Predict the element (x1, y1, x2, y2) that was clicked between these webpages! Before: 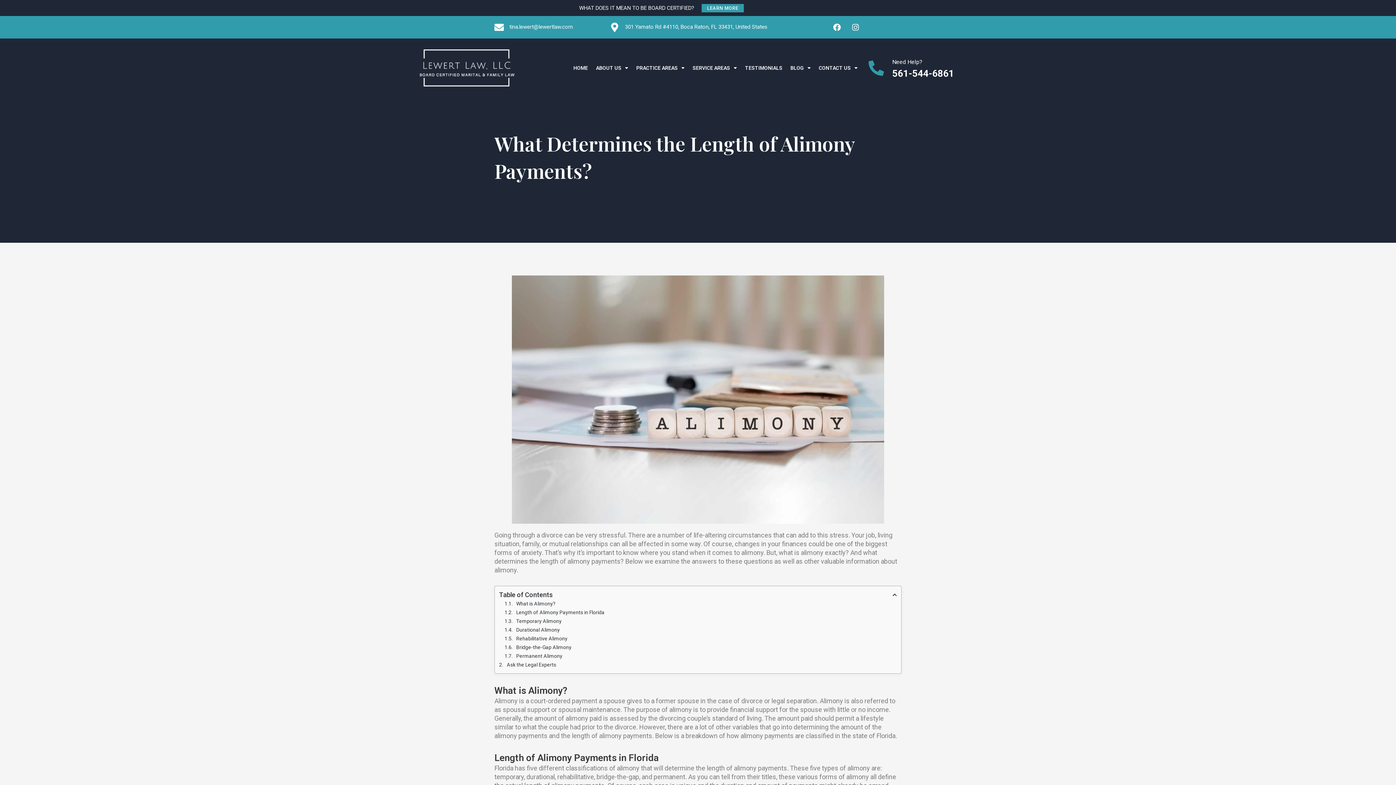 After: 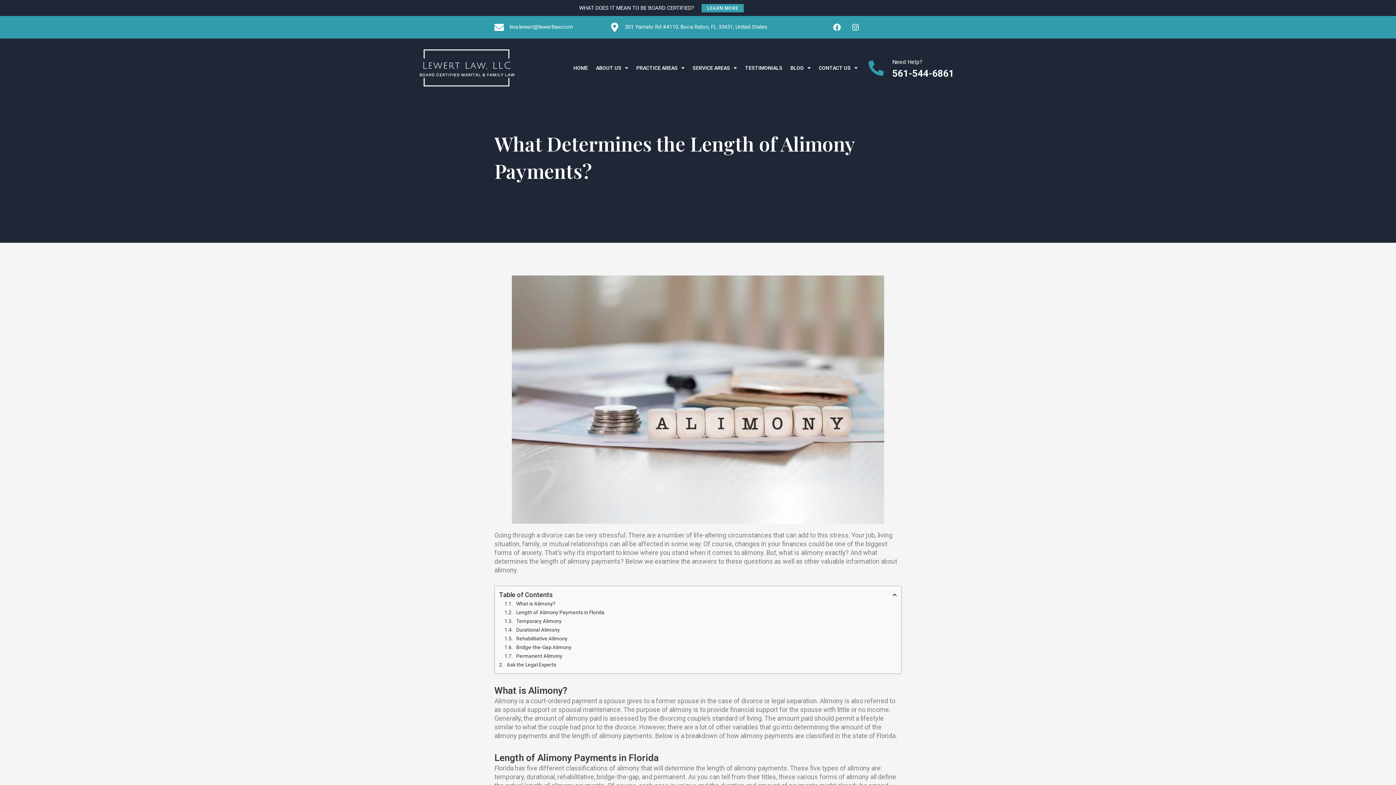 Action: label: LEARN MORE bbox: (701, 4, 744, 12)